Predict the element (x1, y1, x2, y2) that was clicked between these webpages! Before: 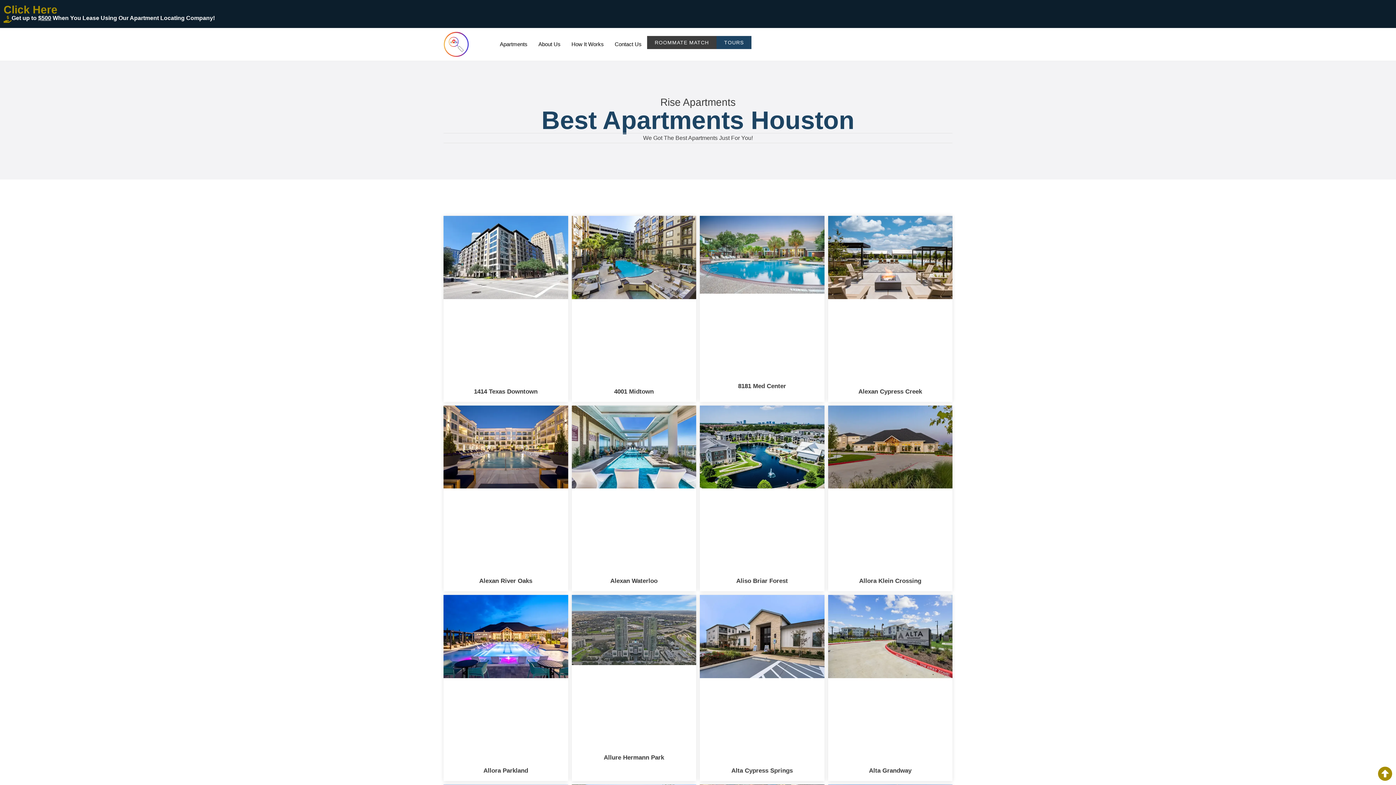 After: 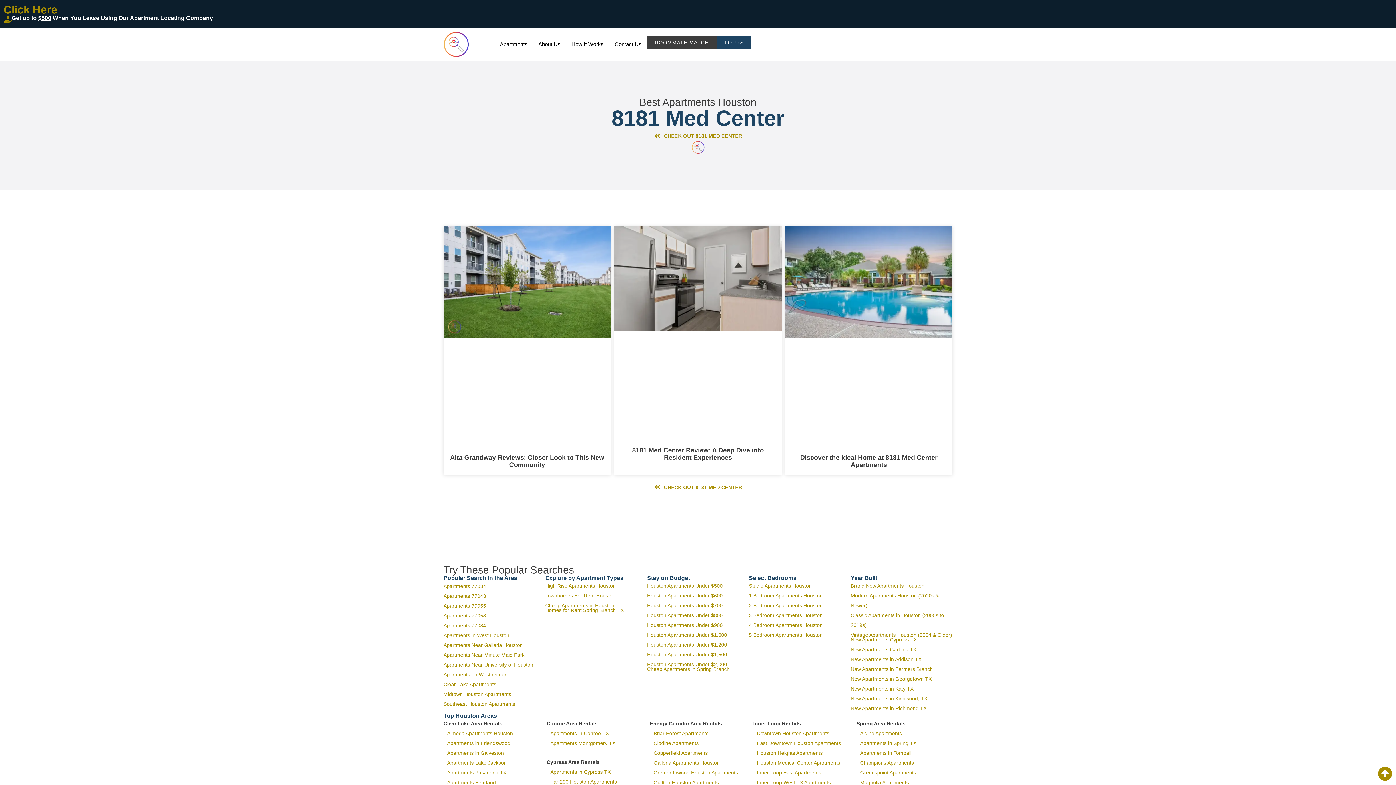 Action: bbox: (738, 382, 786, 389) label: 8181 Med Center